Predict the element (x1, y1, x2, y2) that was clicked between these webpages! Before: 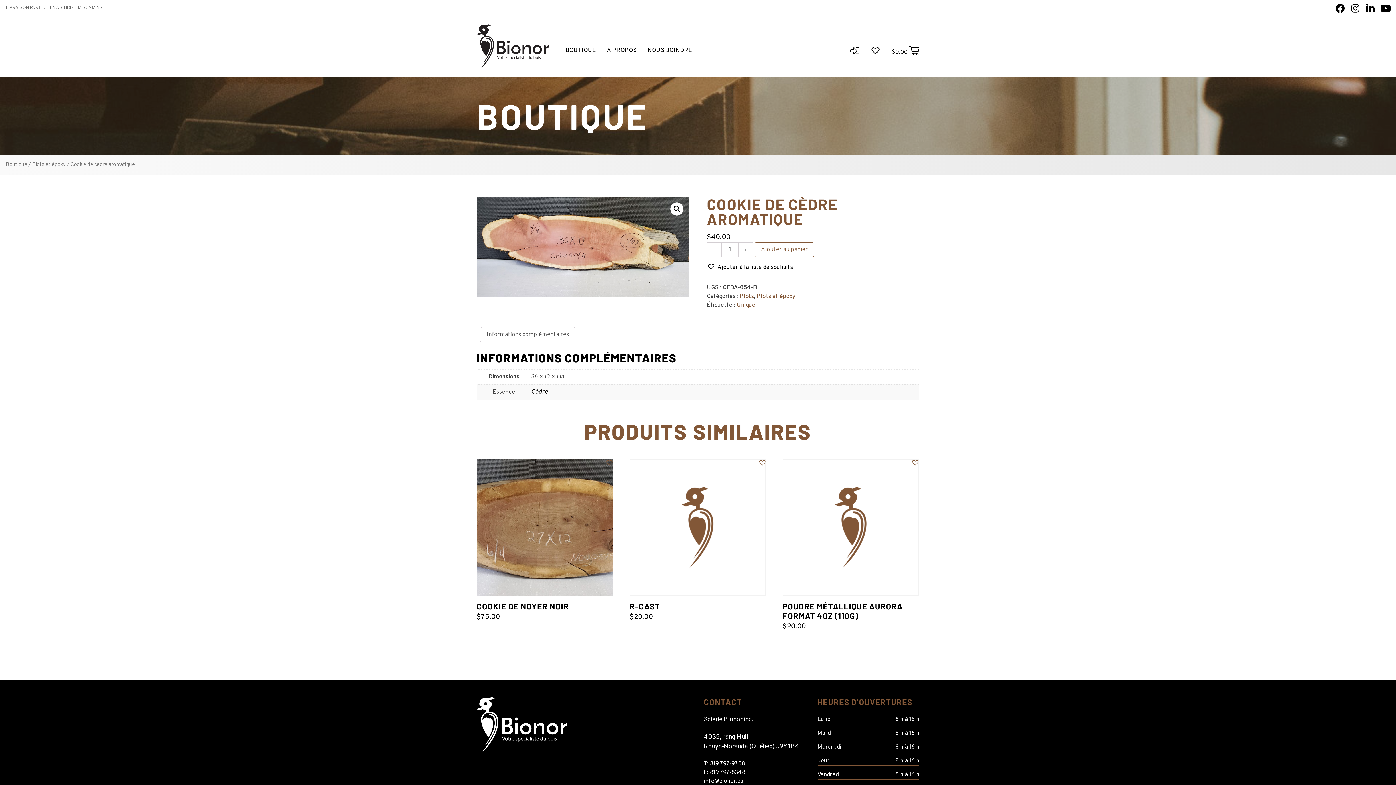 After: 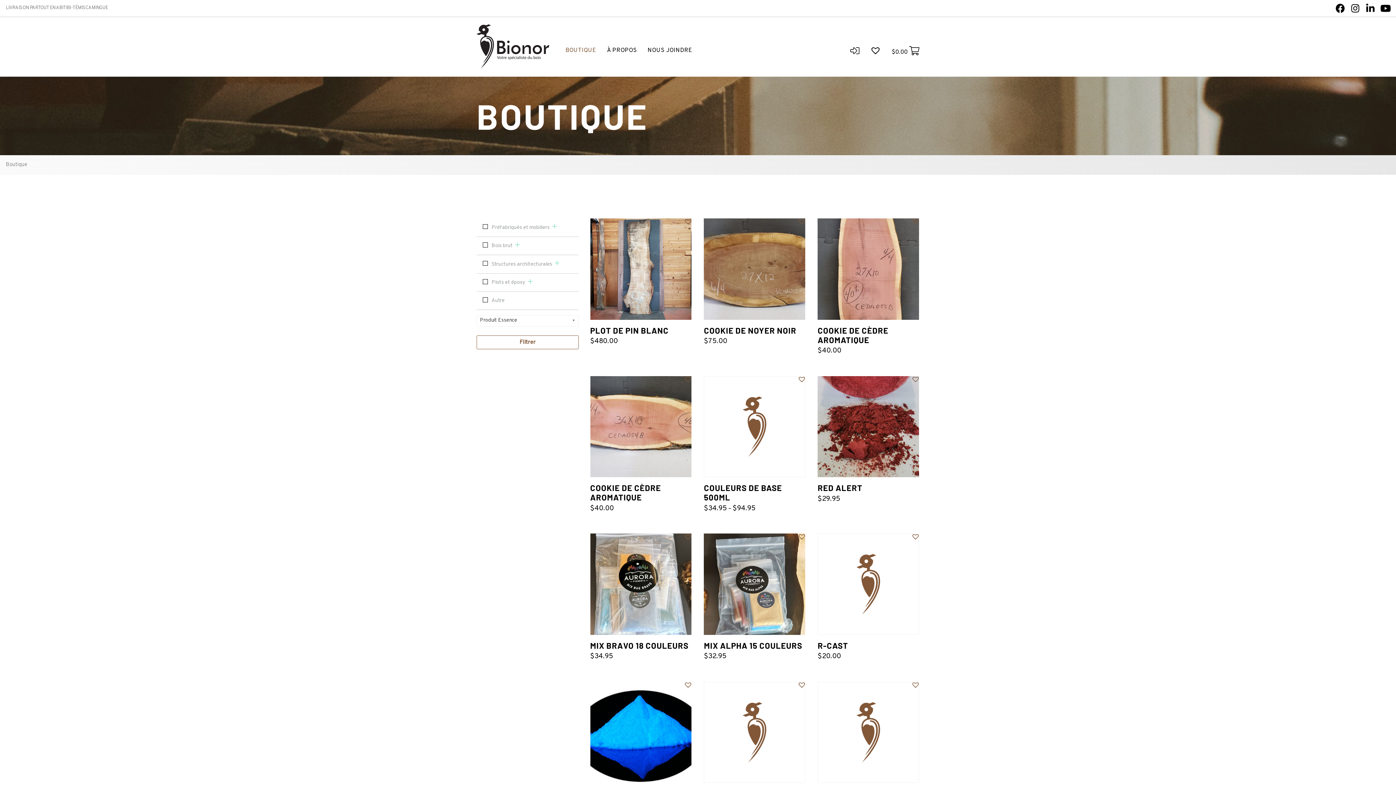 Action: bbox: (5, 161, 27, 168) label: Boutique